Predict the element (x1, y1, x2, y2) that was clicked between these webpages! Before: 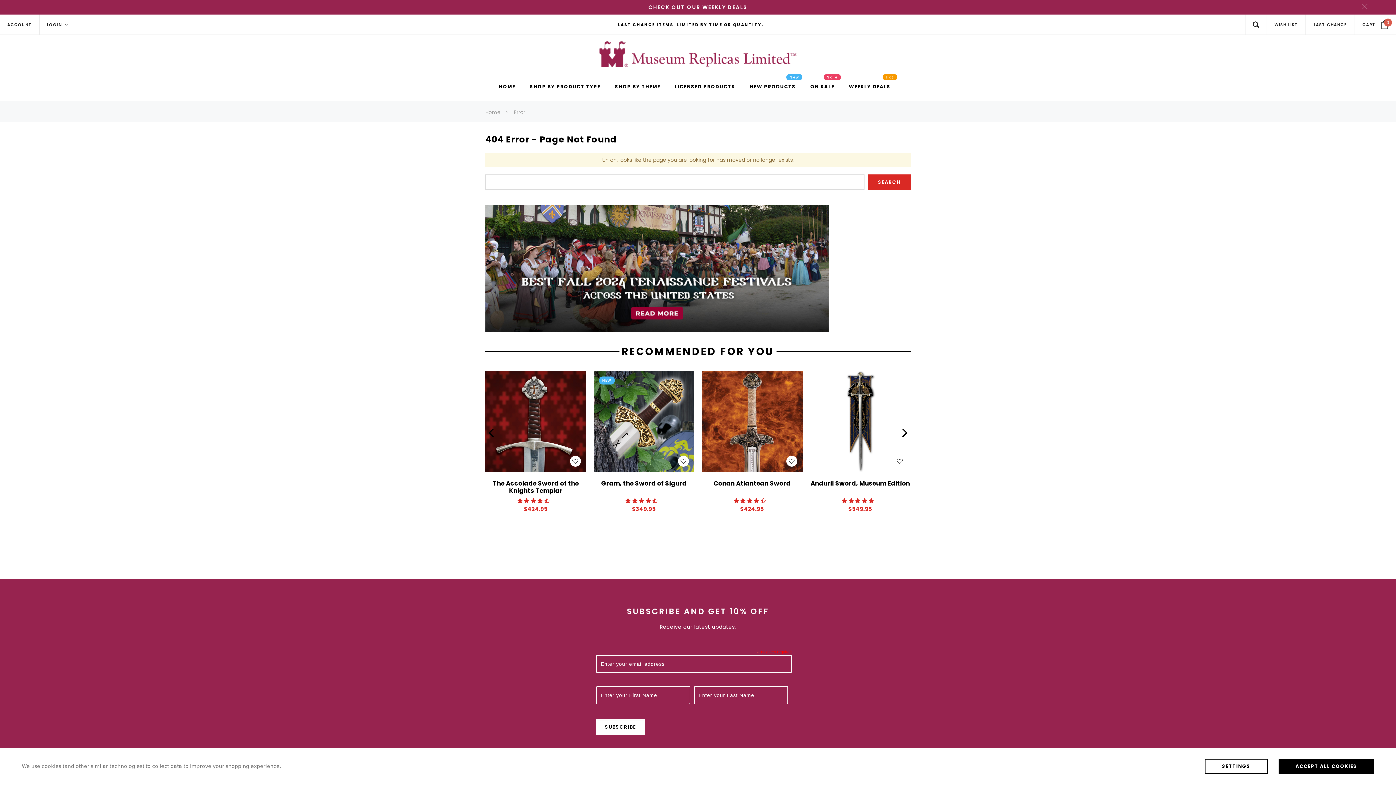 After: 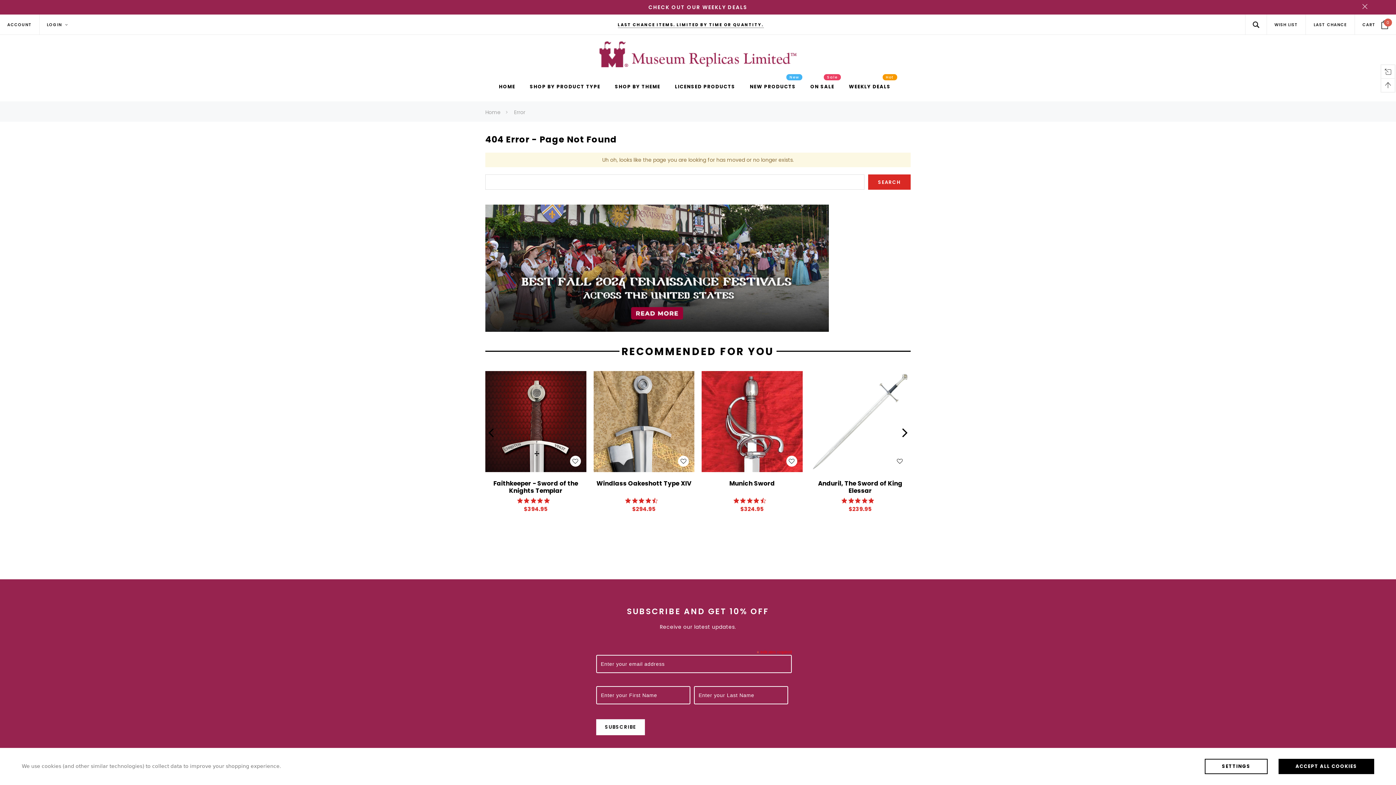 Action: label: Next slide bbox: (899, 427, 910, 438)